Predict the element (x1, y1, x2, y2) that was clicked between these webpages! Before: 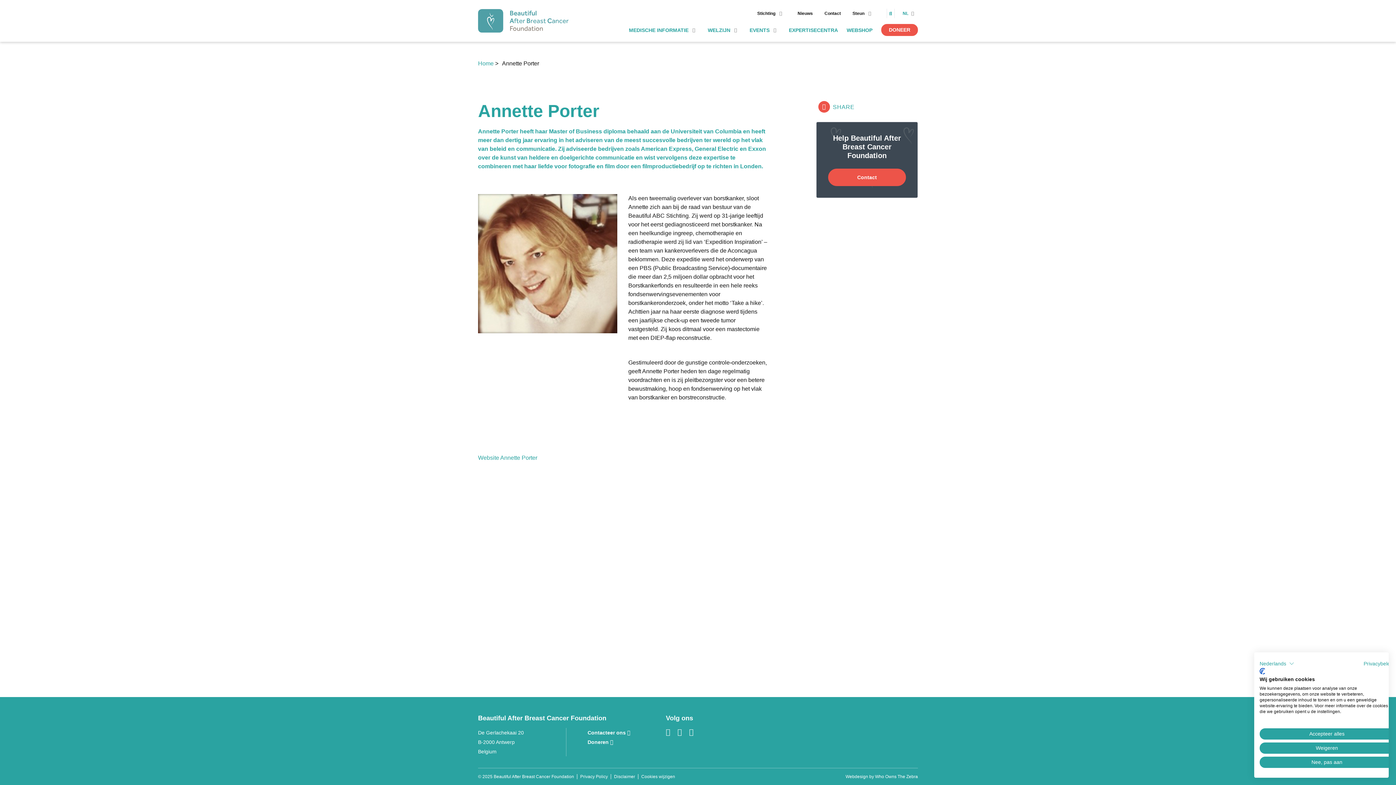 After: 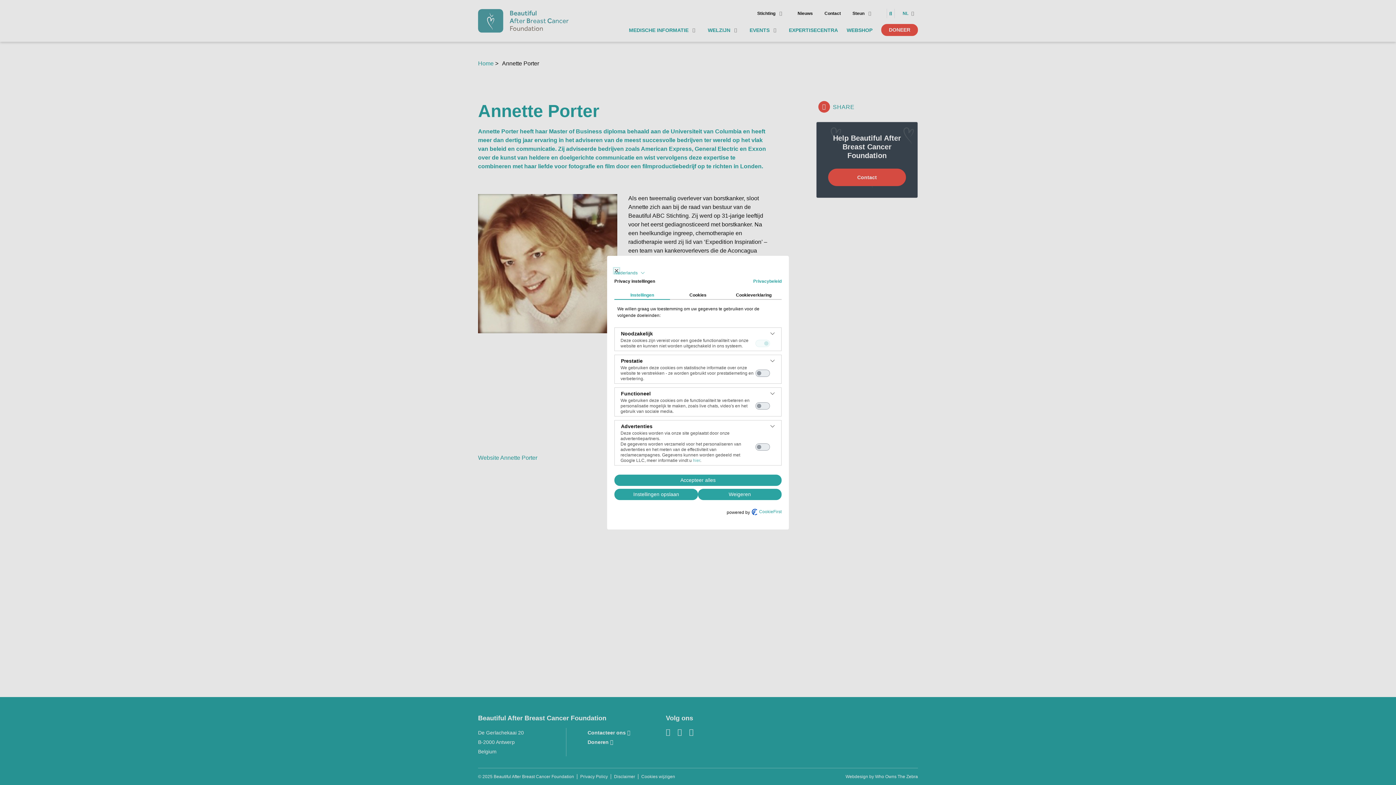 Action: bbox: (1260, 757, 1394, 768) label: Pas cookie voorkeuren aan